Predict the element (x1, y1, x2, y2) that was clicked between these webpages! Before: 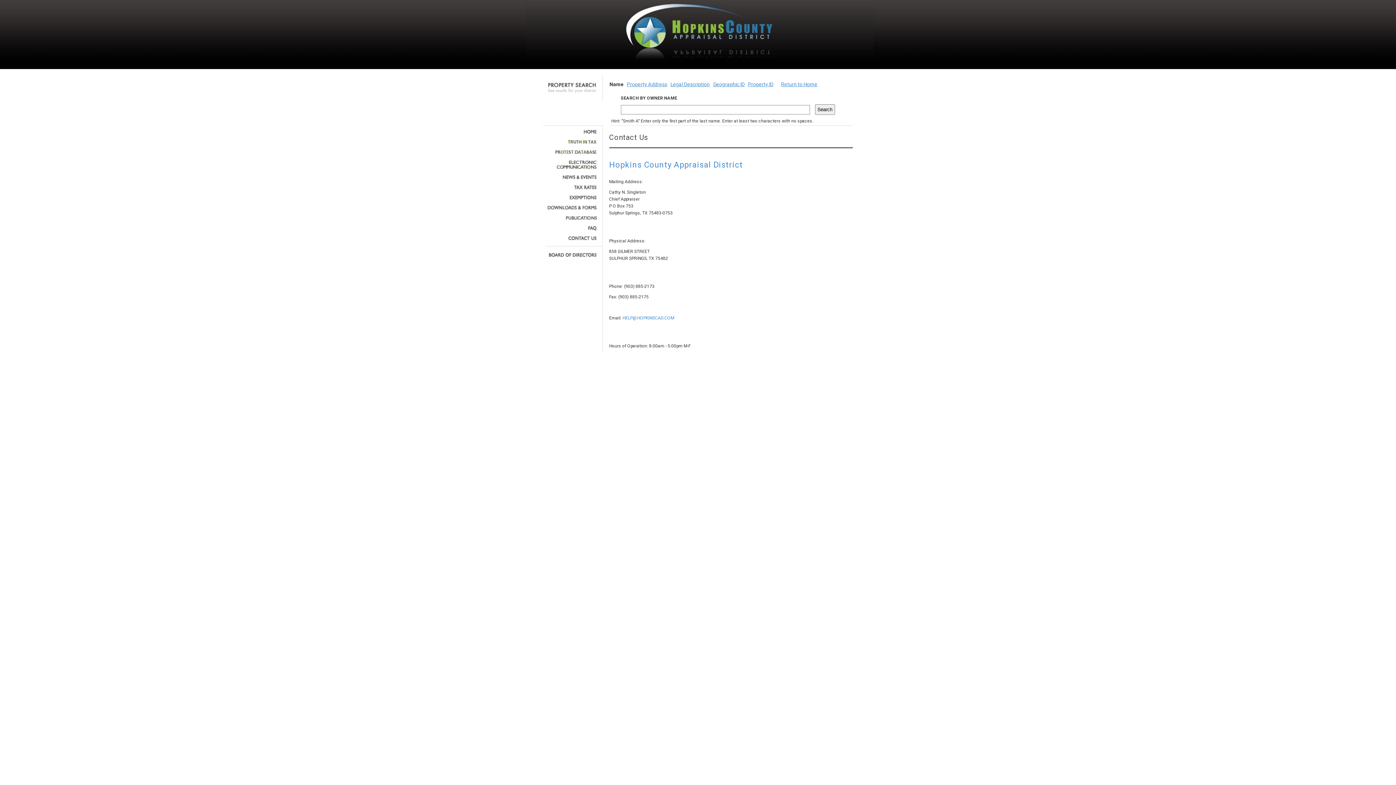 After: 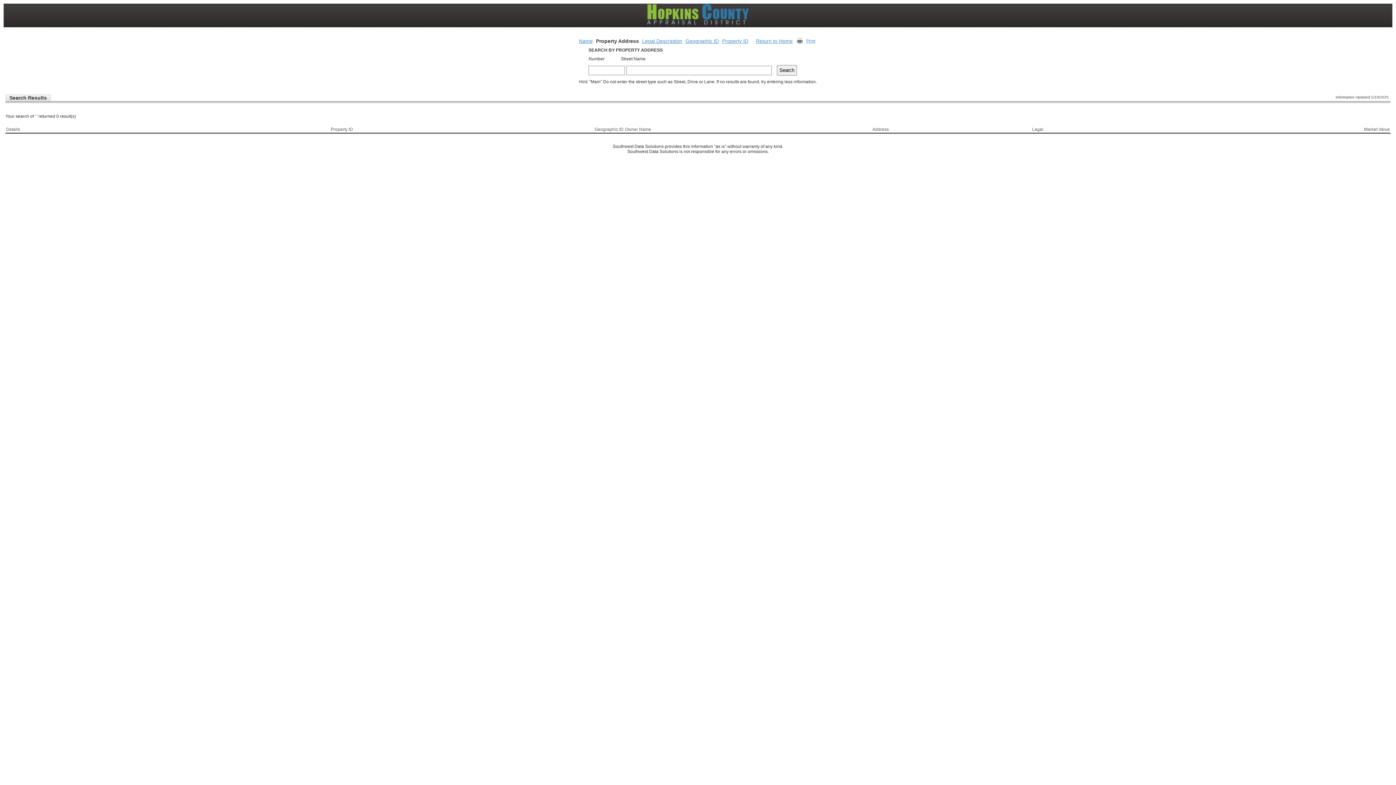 Action: label: Property Address bbox: (627, 81, 667, 87)